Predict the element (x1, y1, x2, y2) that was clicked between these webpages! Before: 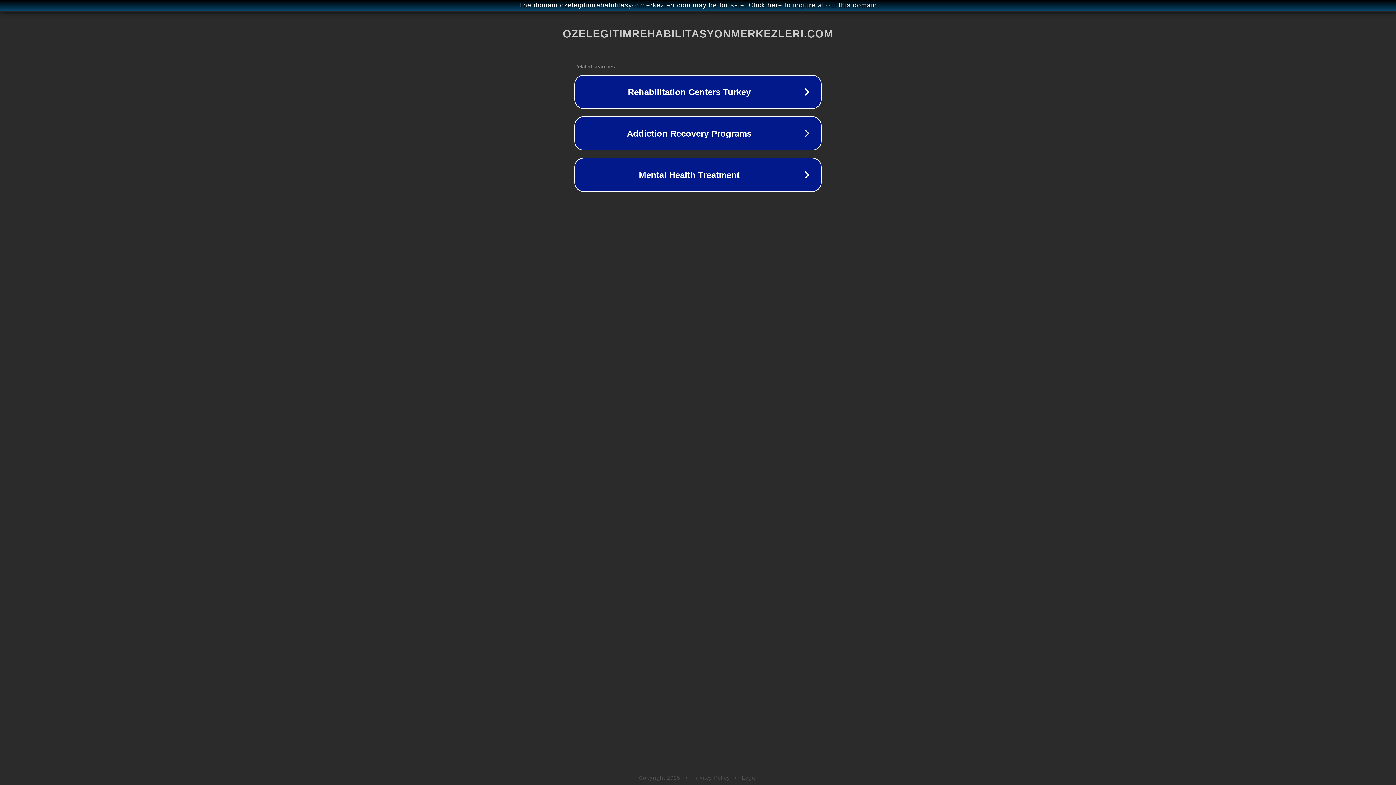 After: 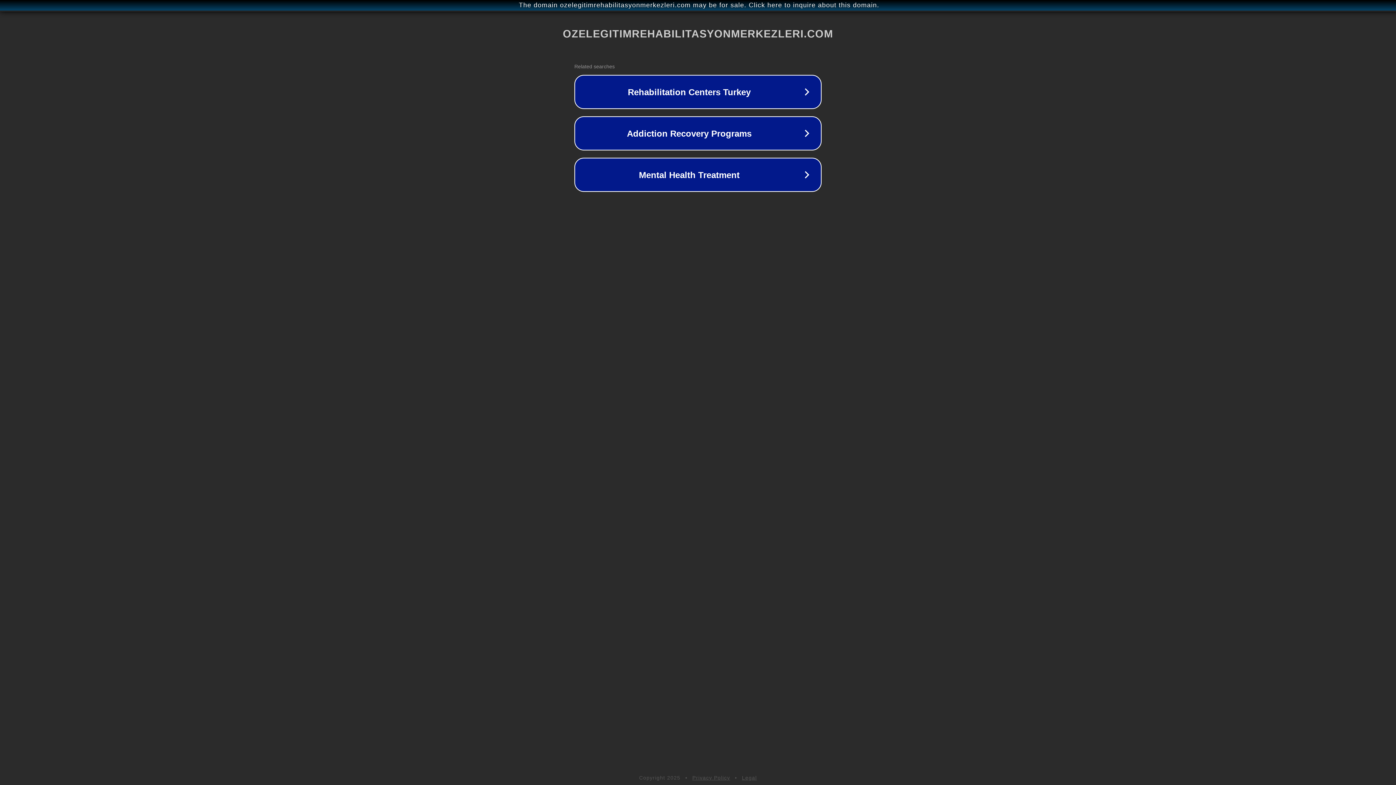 Action: label: Privacy Policy bbox: (692, 775, 730, 781)